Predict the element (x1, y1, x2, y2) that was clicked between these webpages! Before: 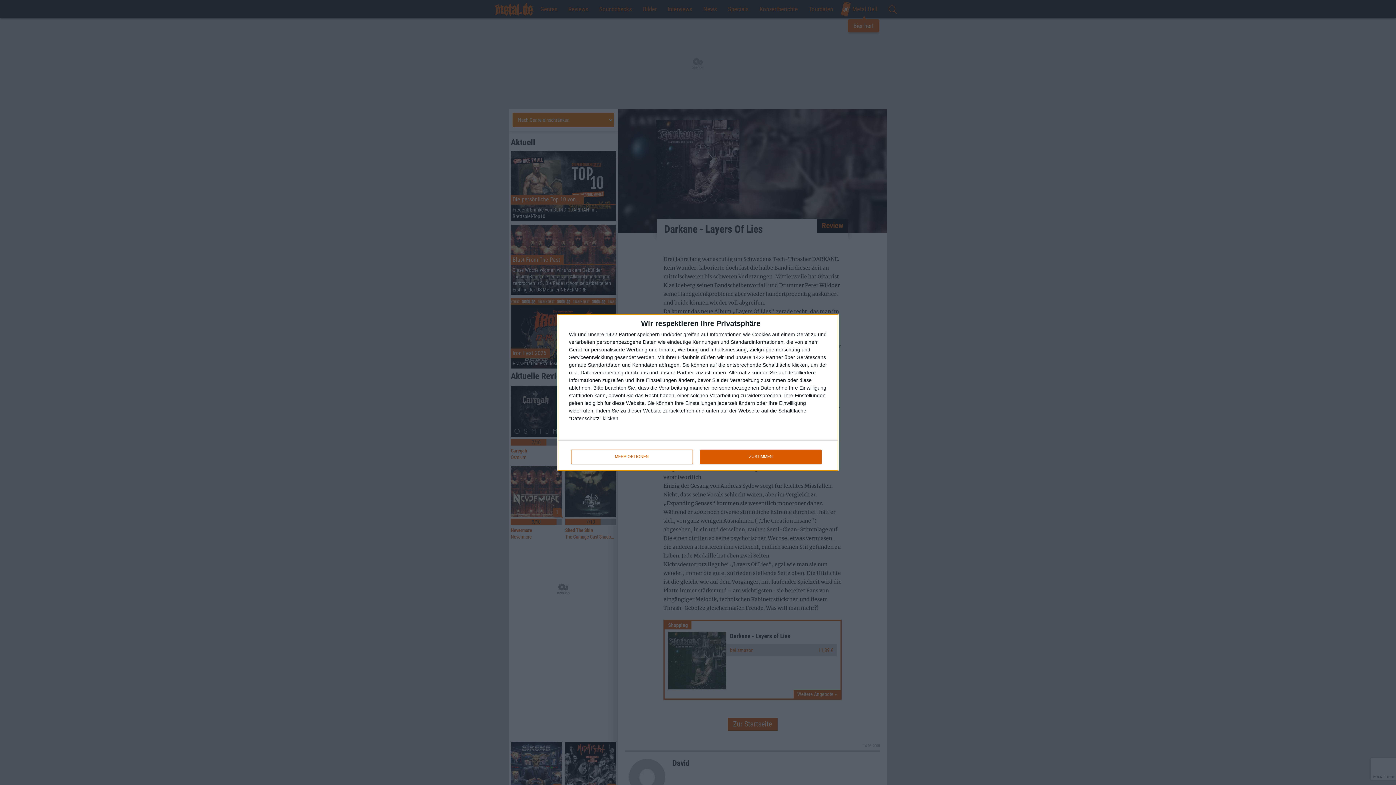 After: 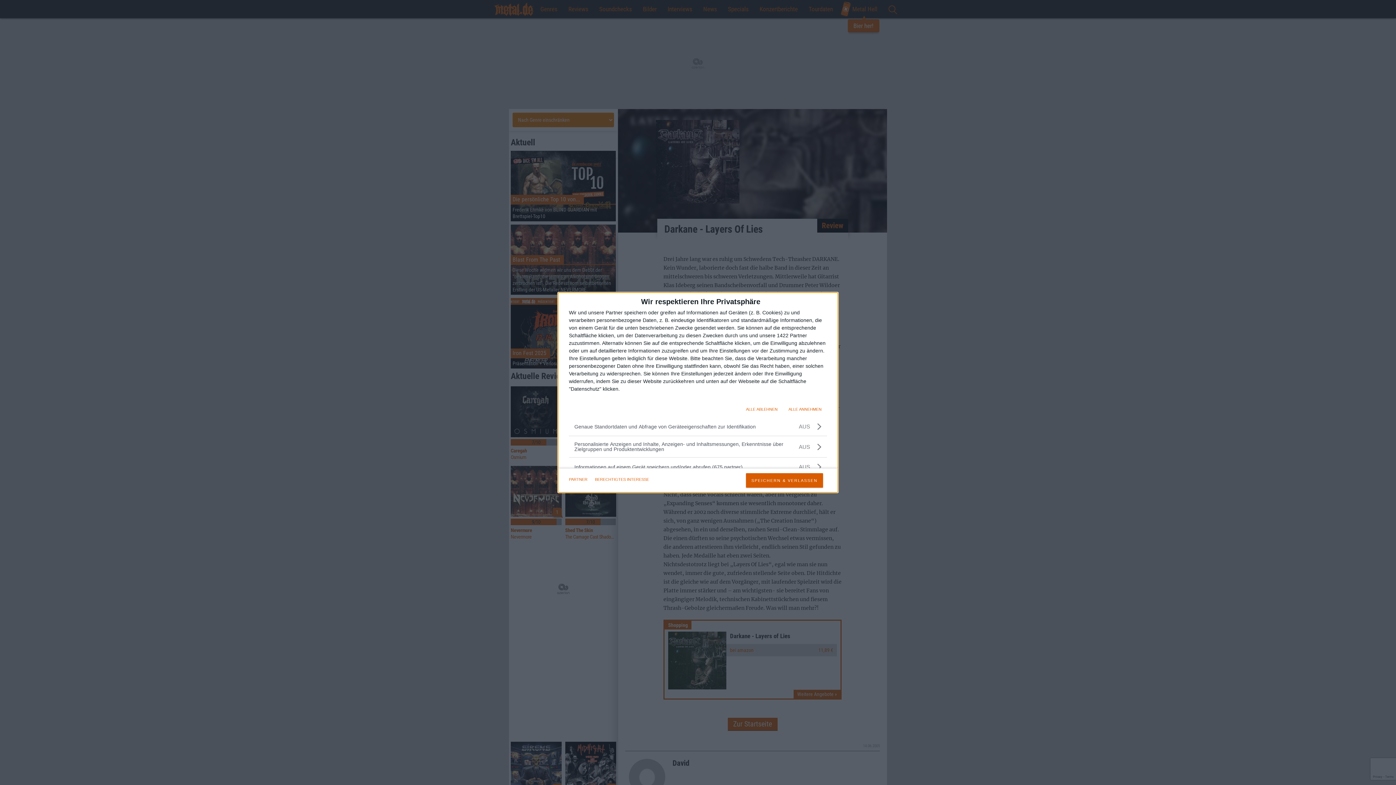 Action: bbox: (571, 449, 692, 464) label: MEHR OPTIONEN